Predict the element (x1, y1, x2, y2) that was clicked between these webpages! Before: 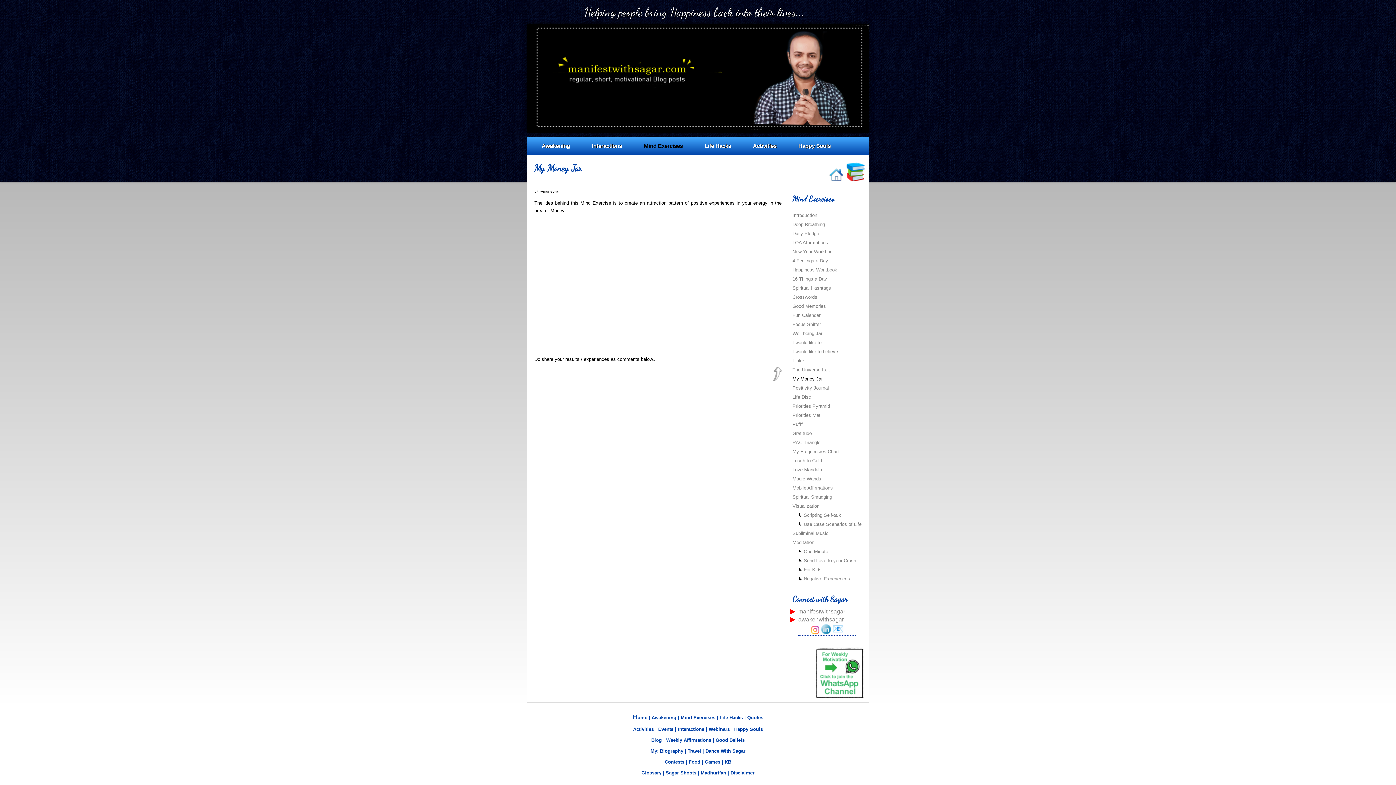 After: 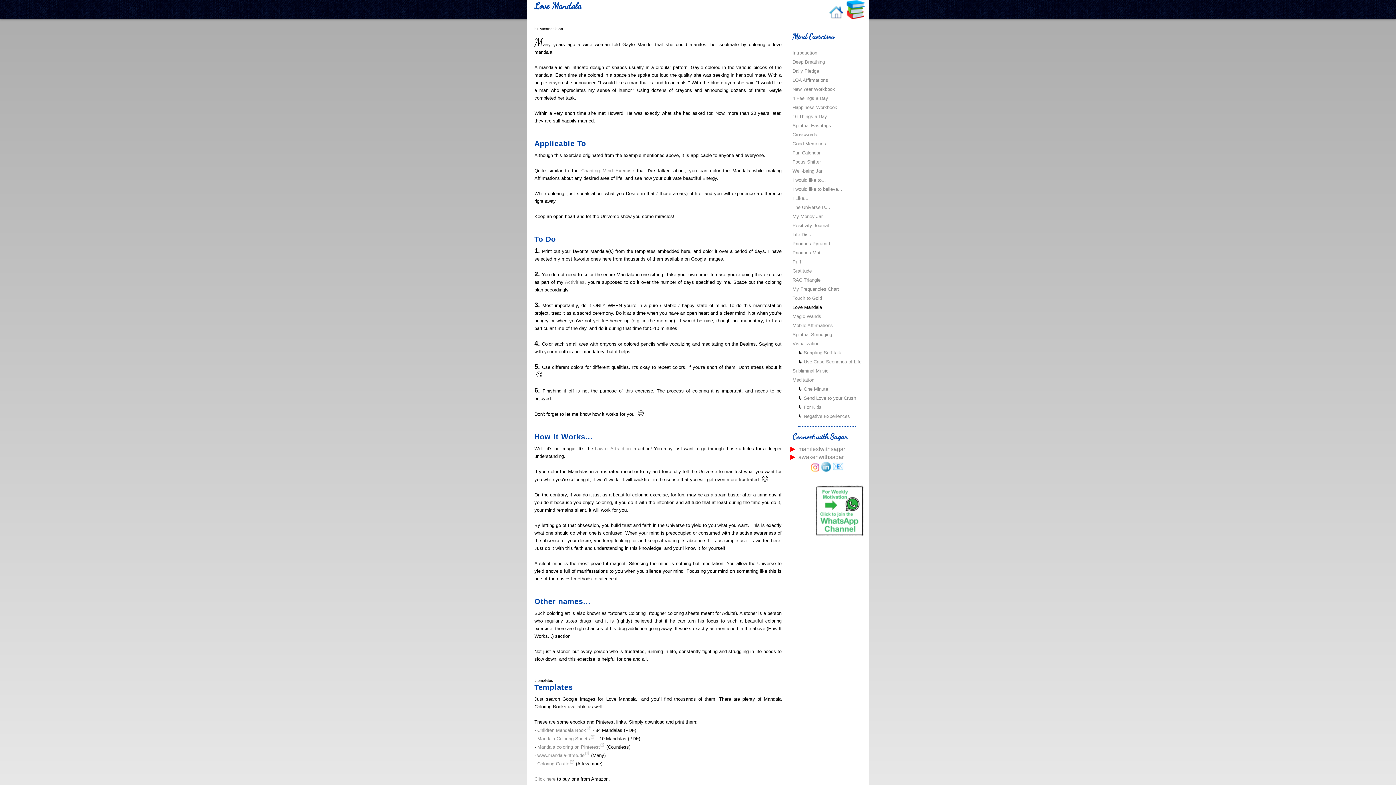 Action: label: Love Mandala bbox: (792, 467, 822, 472)